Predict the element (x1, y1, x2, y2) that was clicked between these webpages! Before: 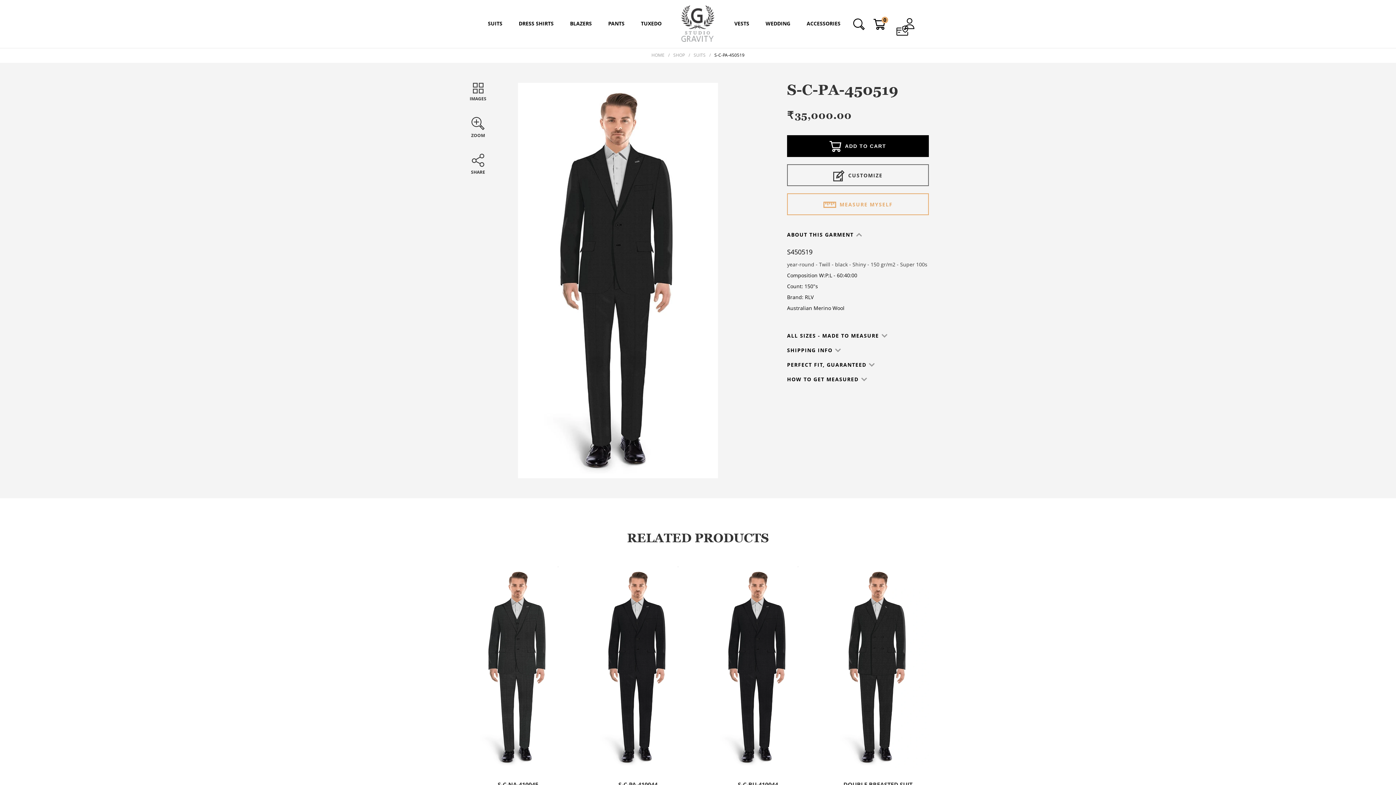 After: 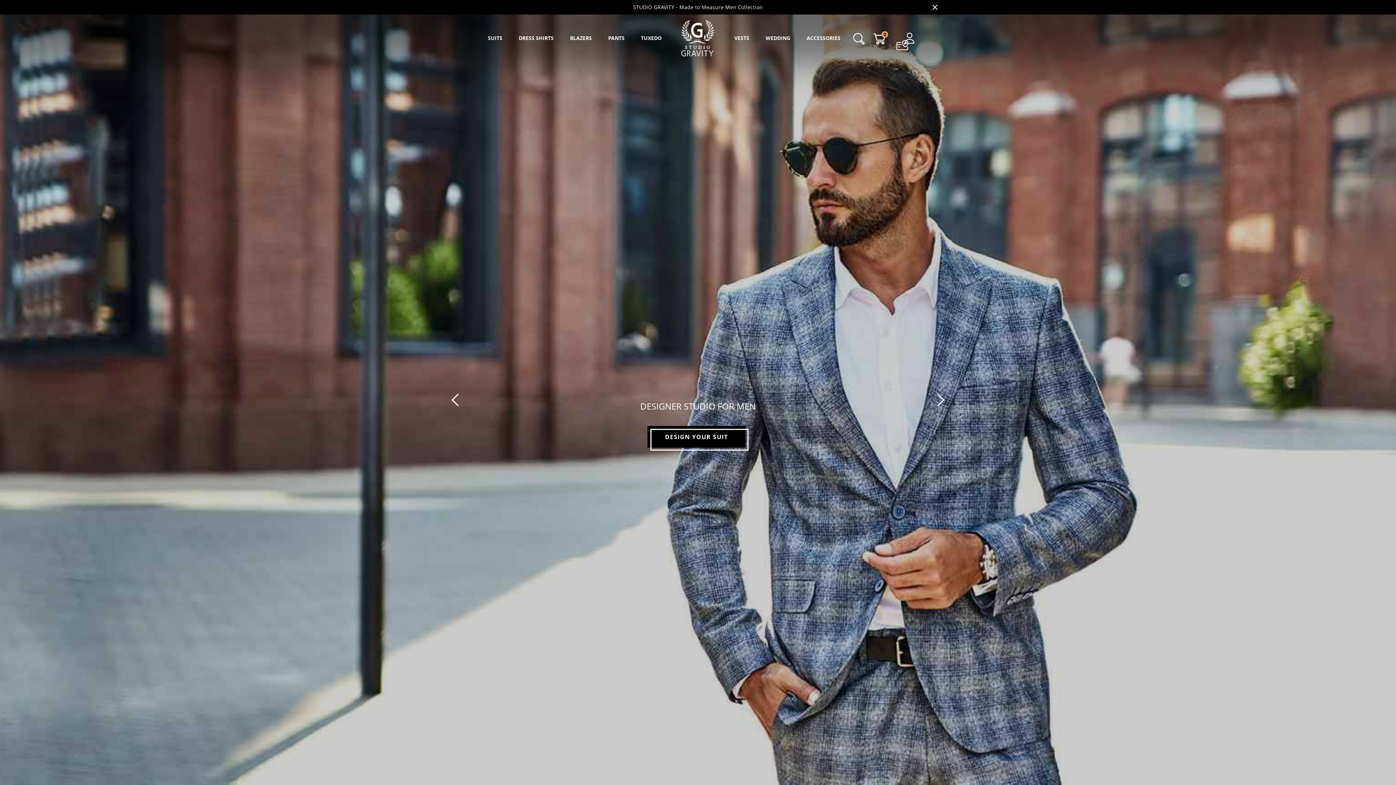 Action: bbox: (681, 5, 714, 41)